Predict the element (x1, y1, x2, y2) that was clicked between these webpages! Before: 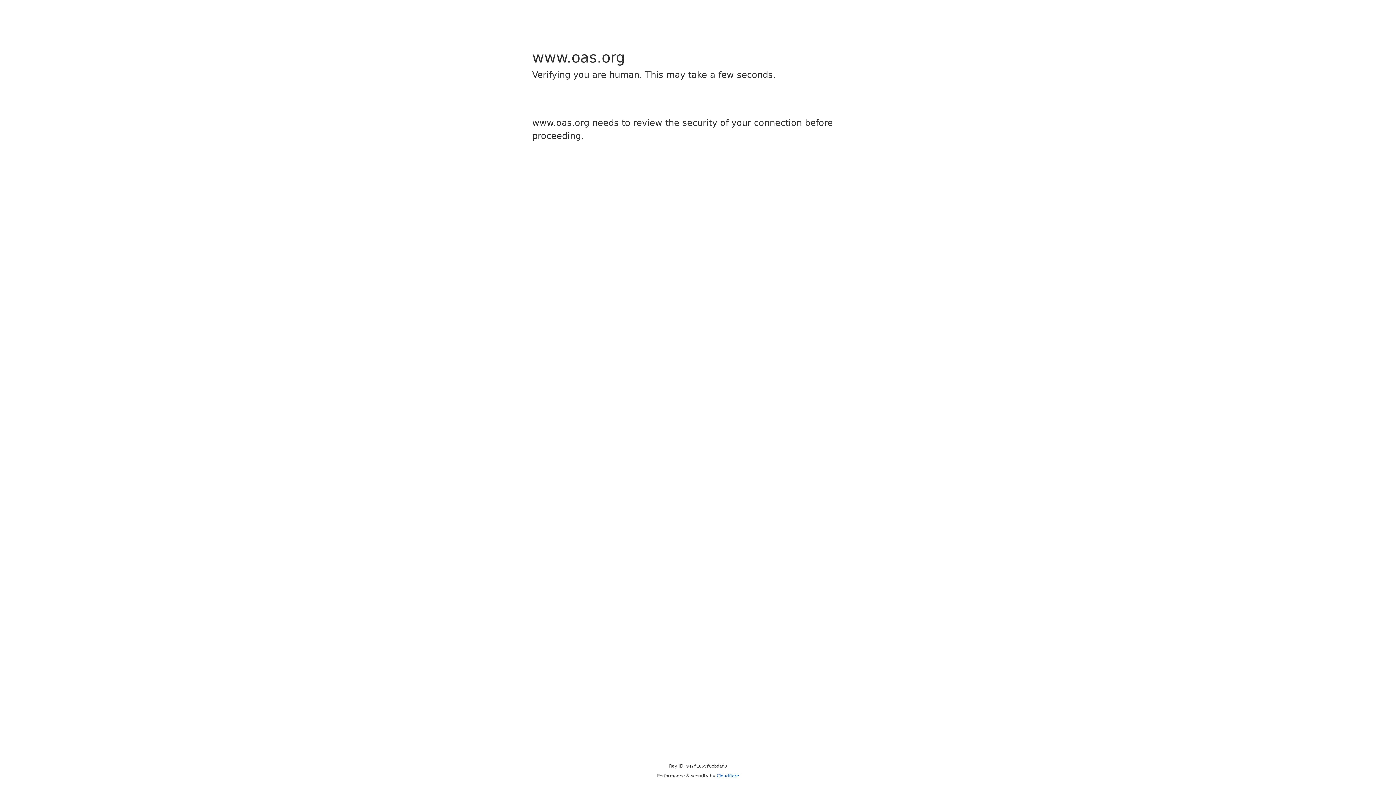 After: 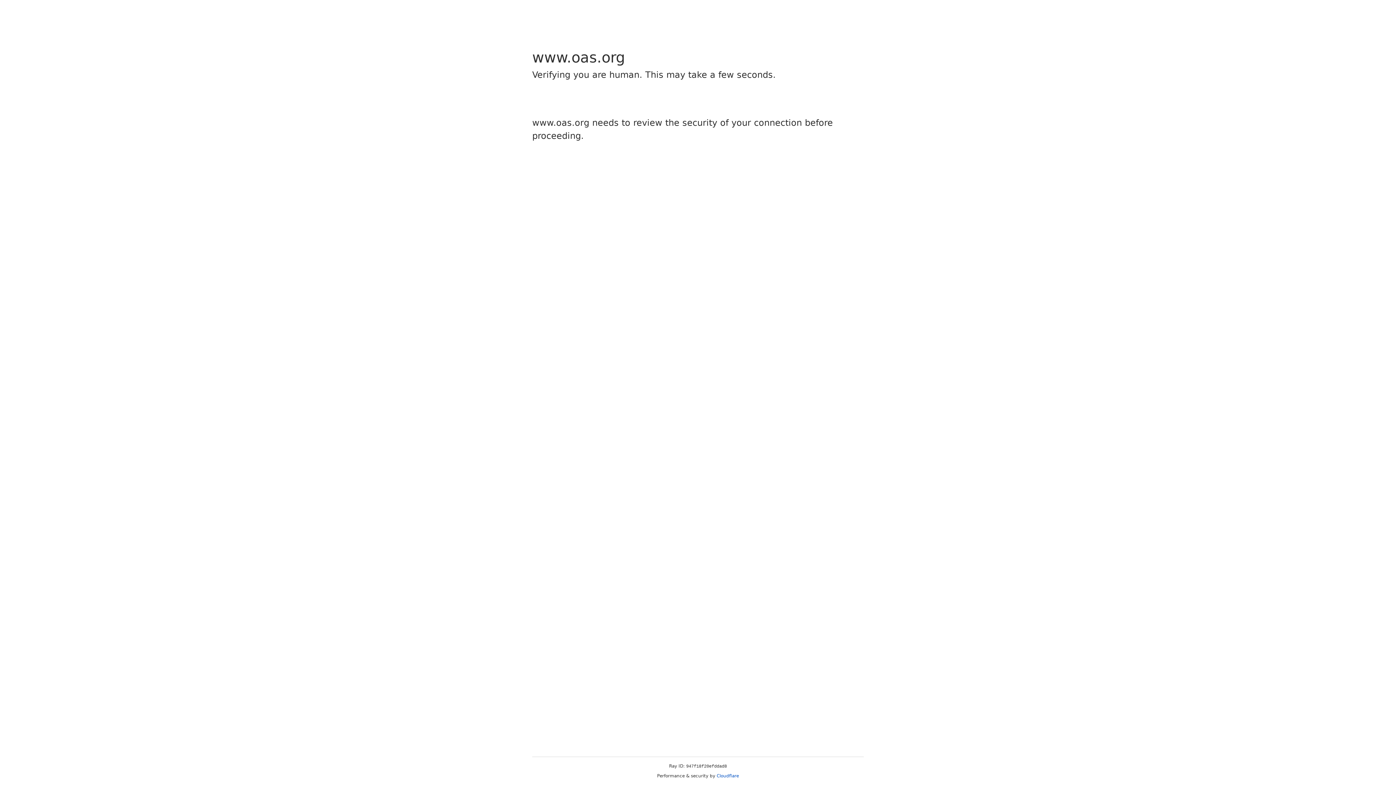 Action: bbox: (716, 773, 739, 778) label: Cloudflare